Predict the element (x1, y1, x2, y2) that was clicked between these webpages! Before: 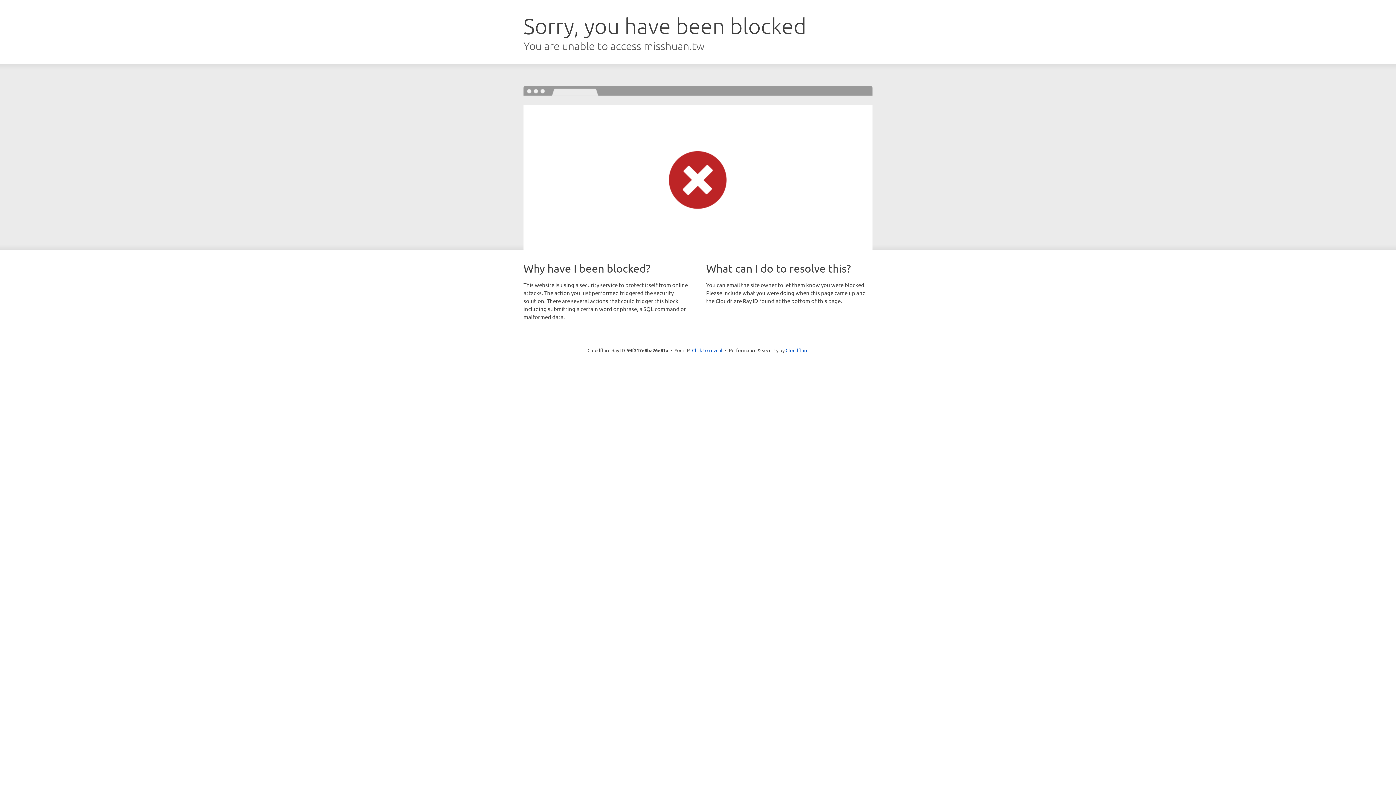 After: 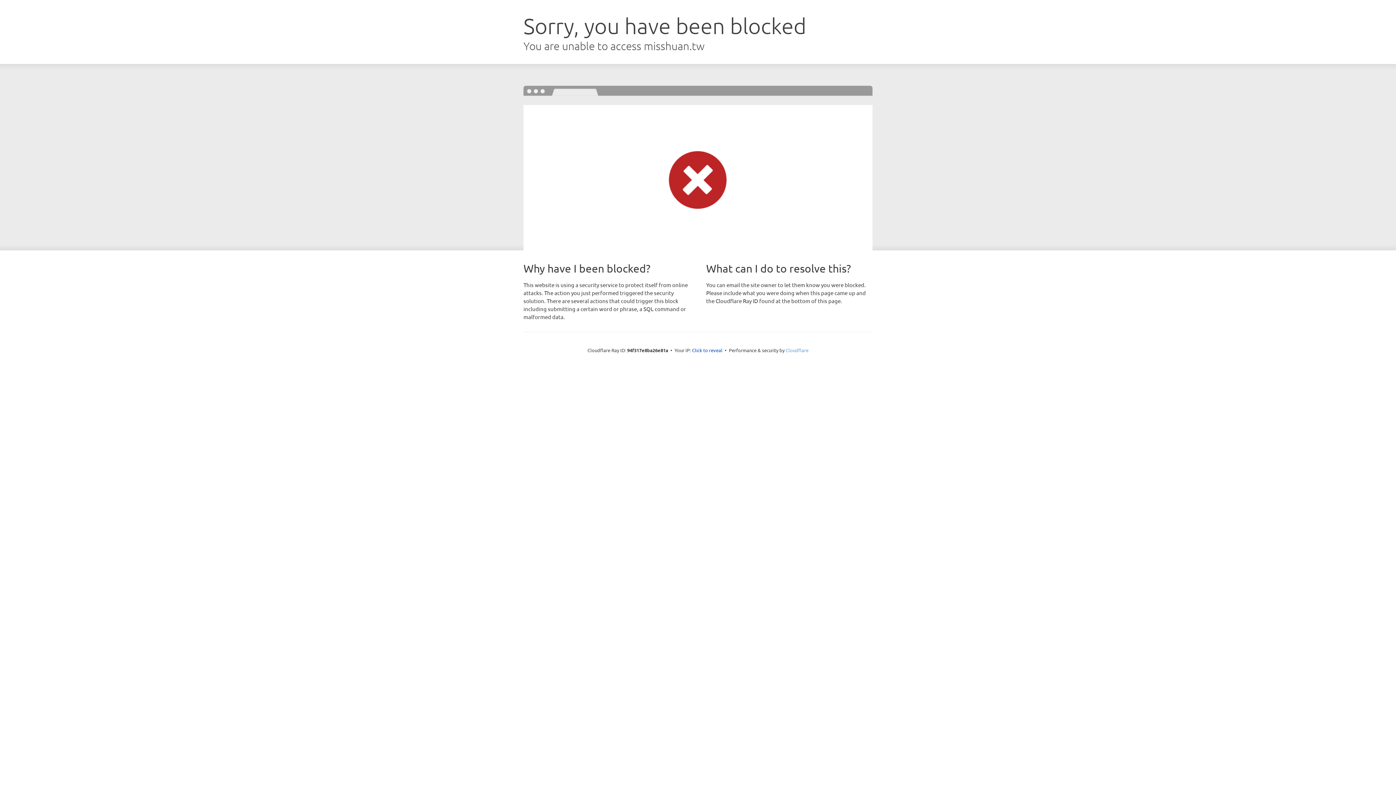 Action: label: Cloudflare bbox: (785, 347, 808, 353)